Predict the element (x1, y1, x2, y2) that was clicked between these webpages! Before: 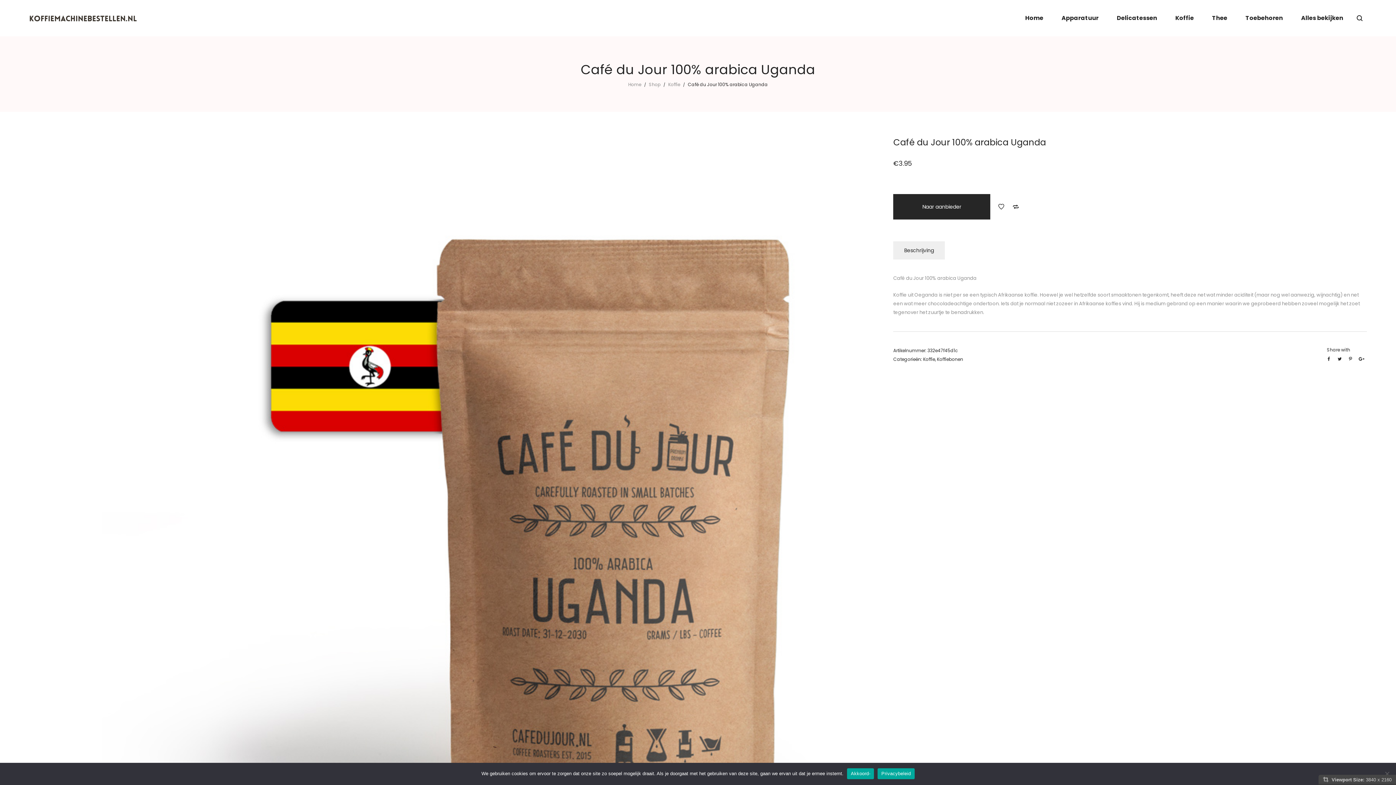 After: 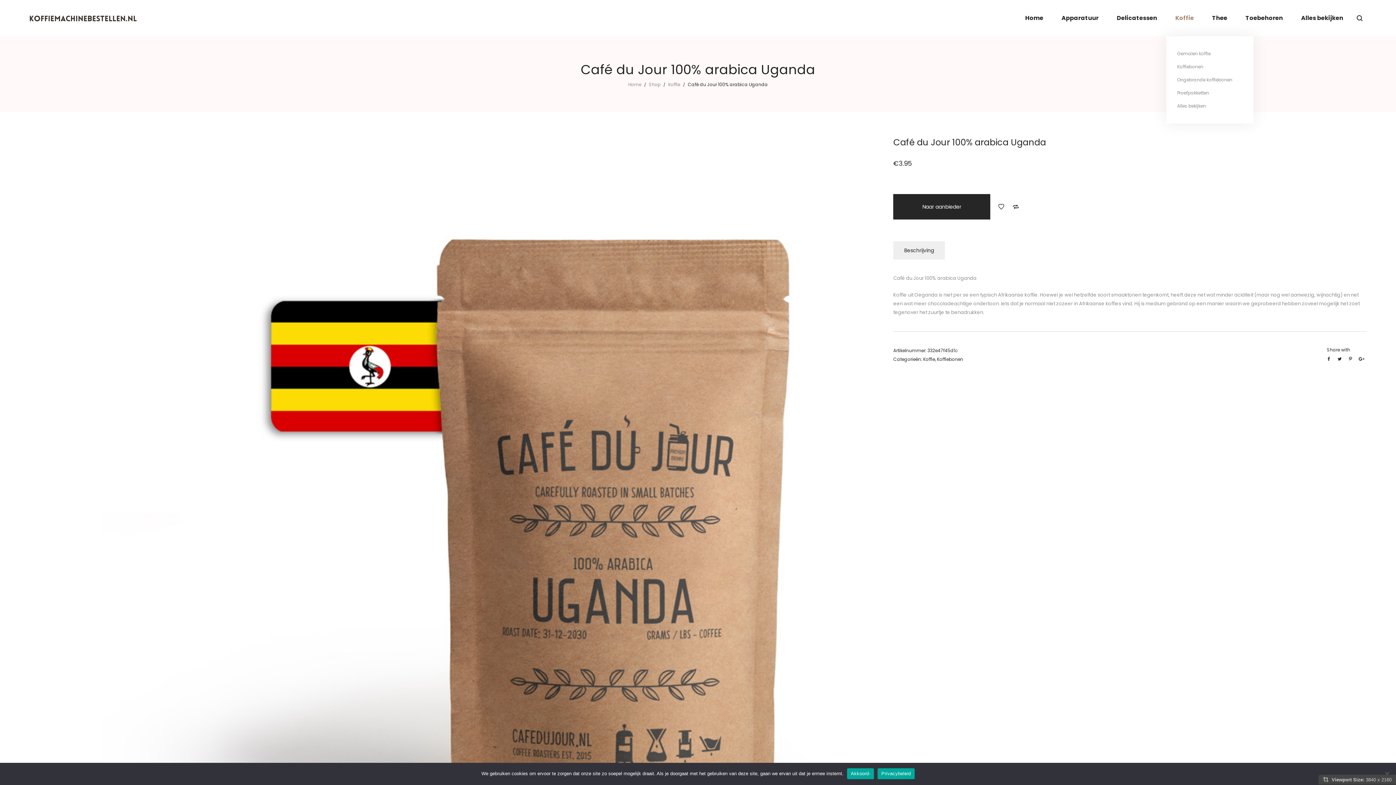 Action: bbox: (1170, 10, 1199, 25) label: Koffie